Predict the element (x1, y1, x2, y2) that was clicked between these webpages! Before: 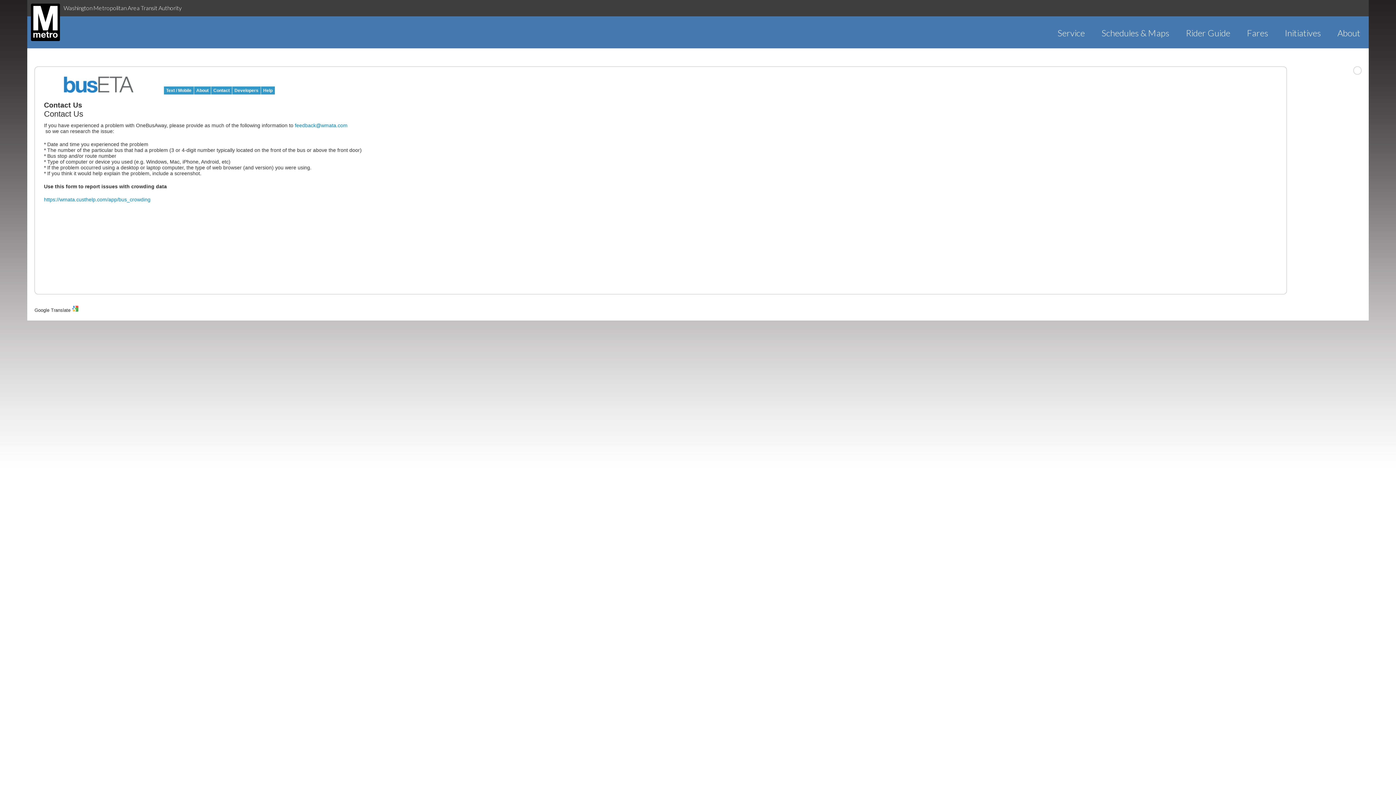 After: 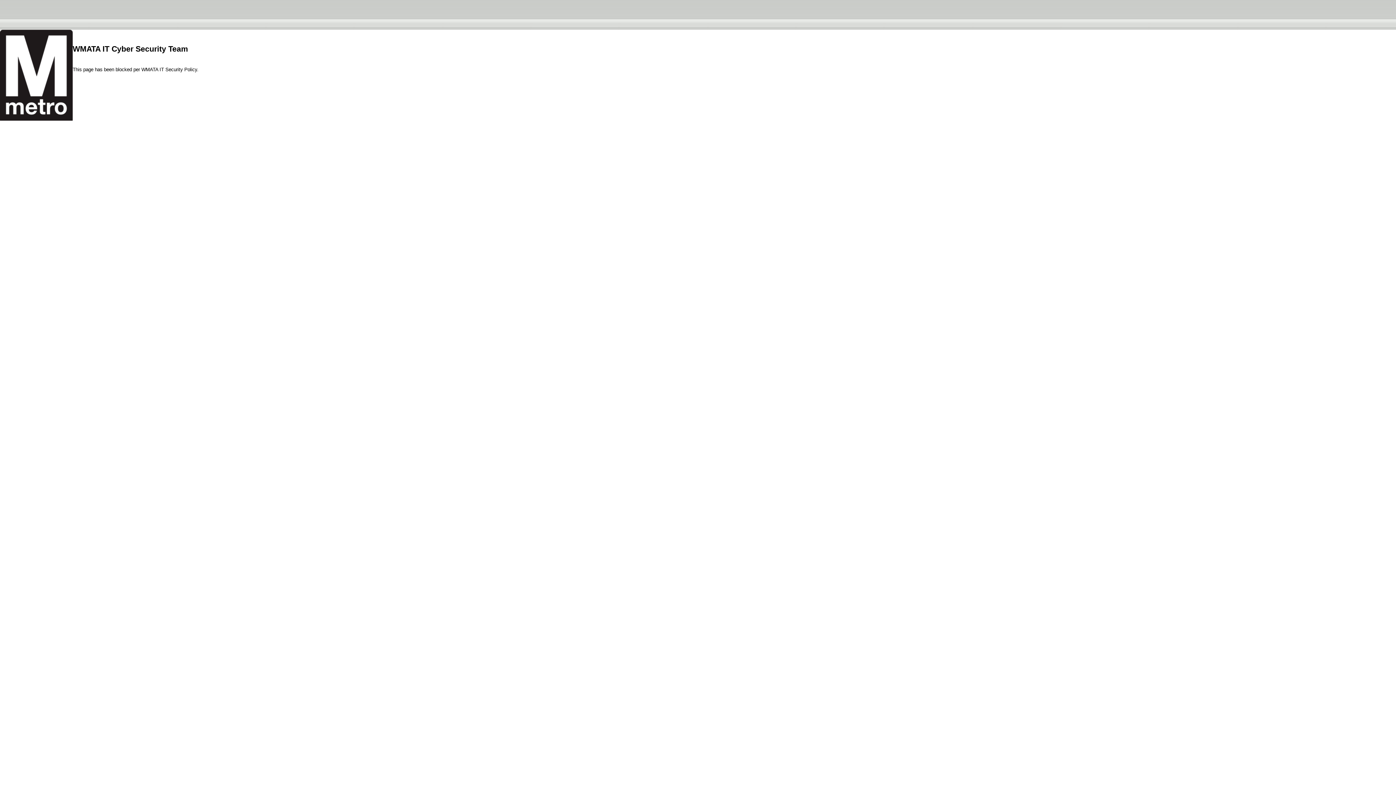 Action: label: Initiatives bbox: (1276, 27, 1329, 38)